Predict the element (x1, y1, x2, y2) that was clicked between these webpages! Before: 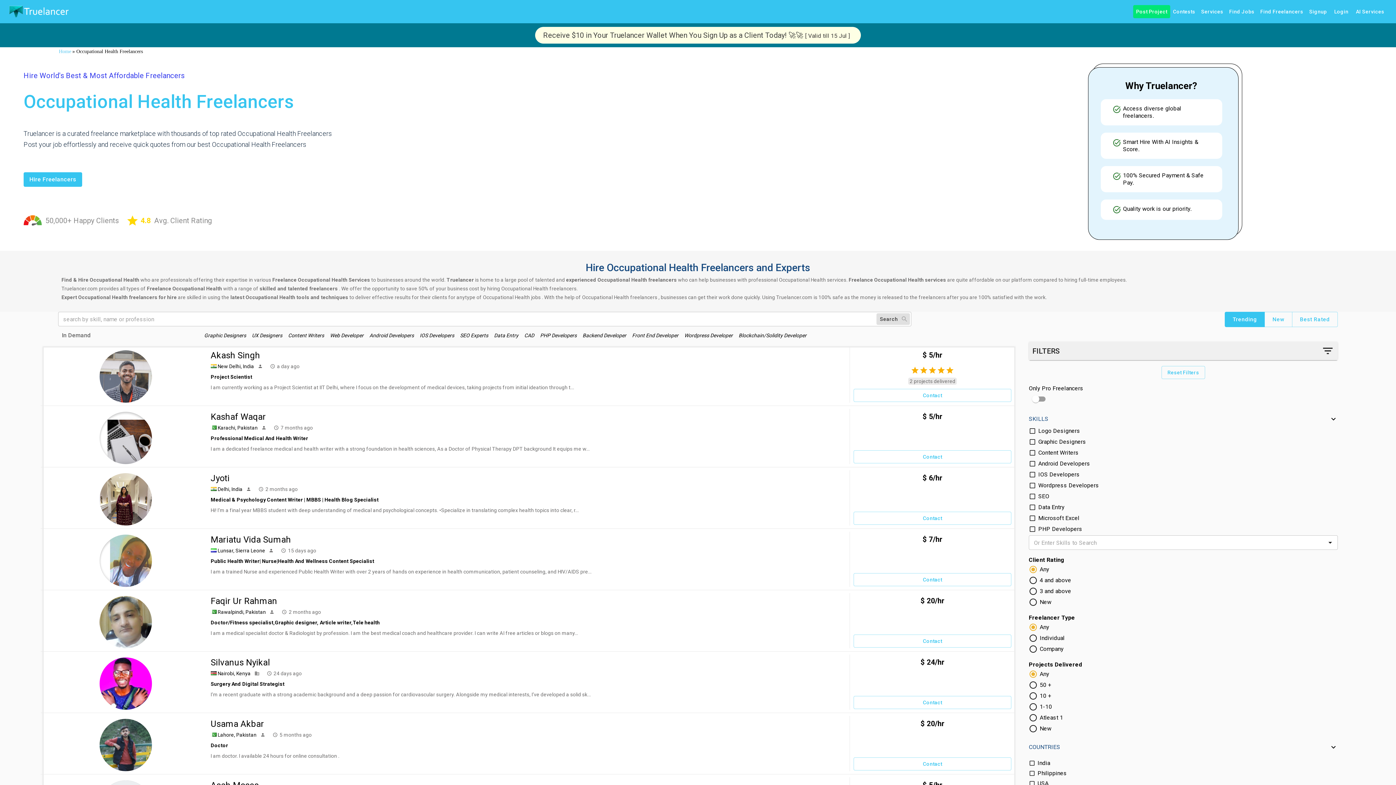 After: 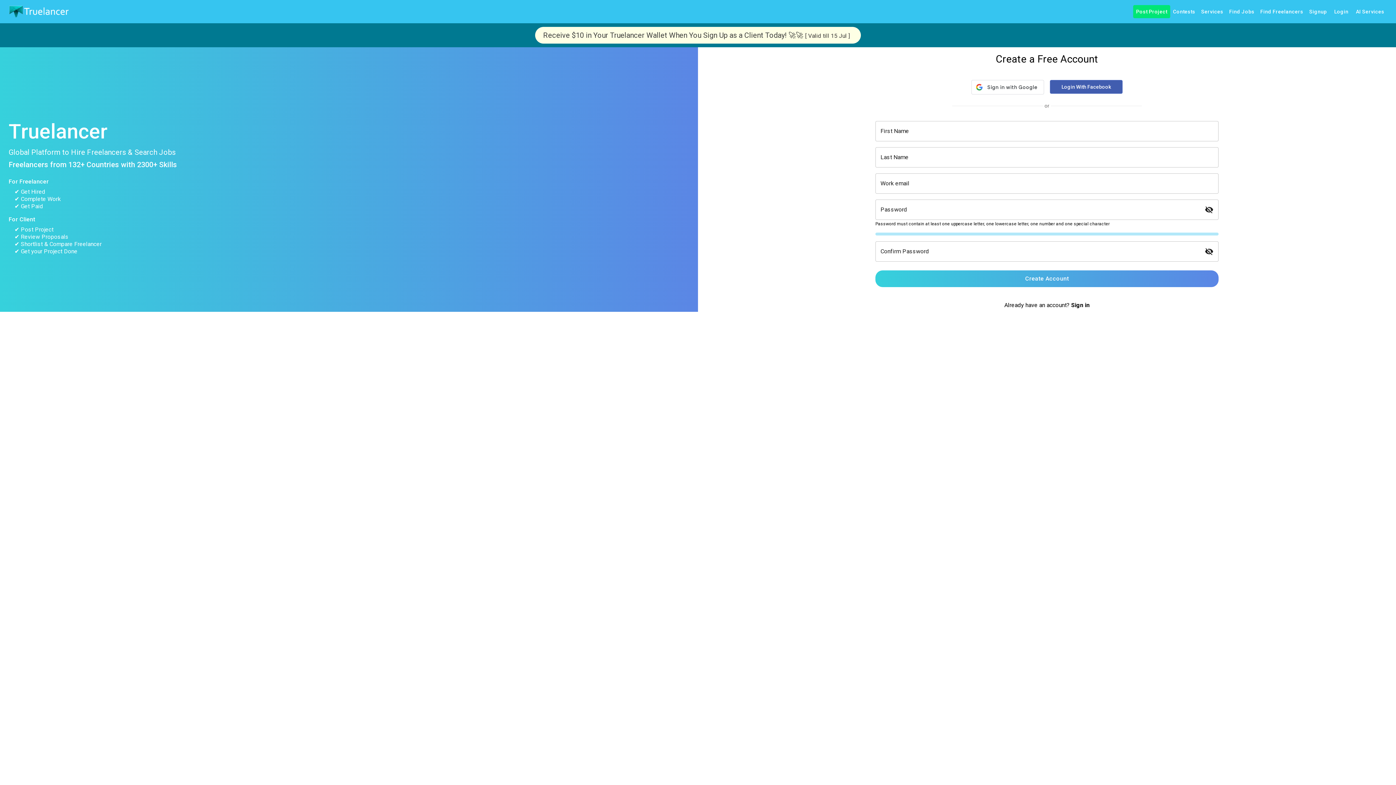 Action: label: Signup bbox: (1306, 2, 1330, 21)